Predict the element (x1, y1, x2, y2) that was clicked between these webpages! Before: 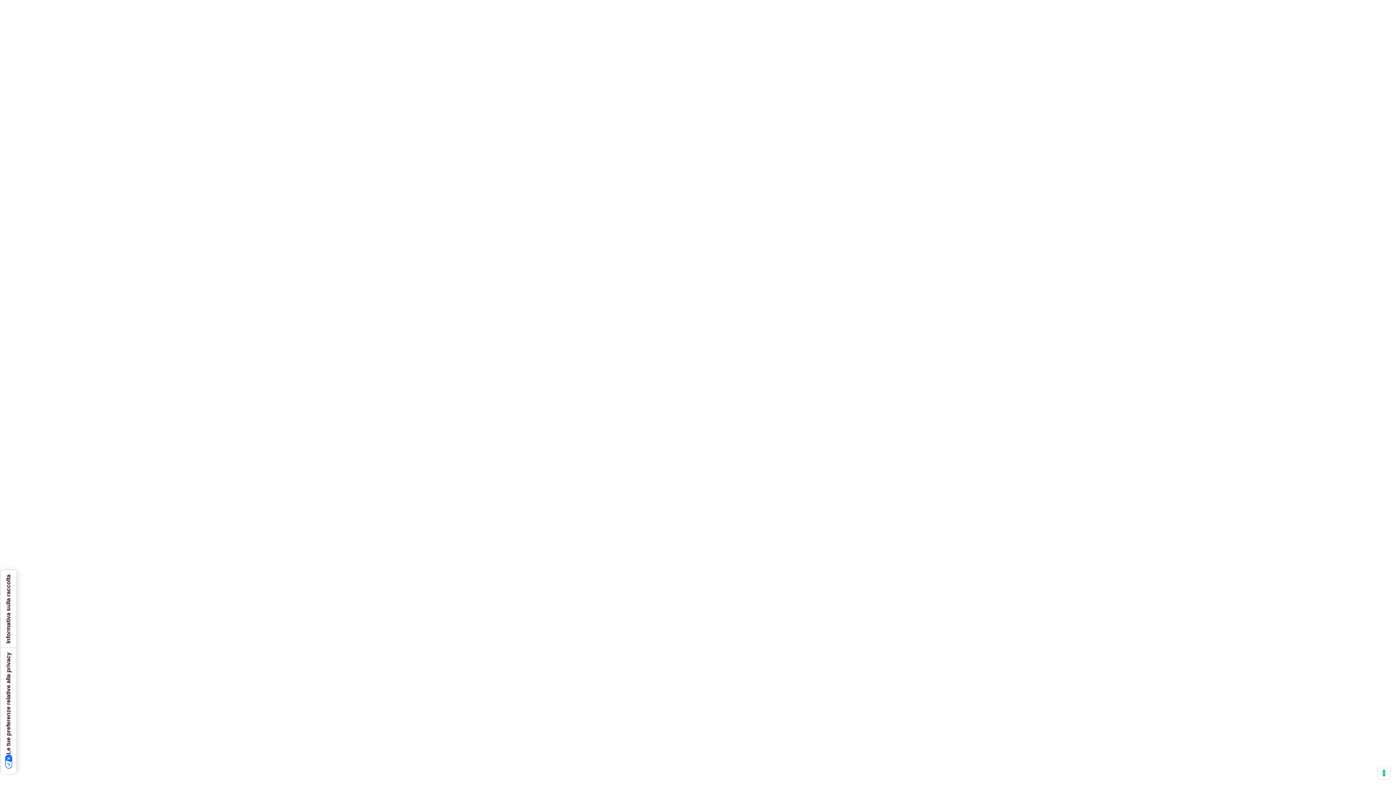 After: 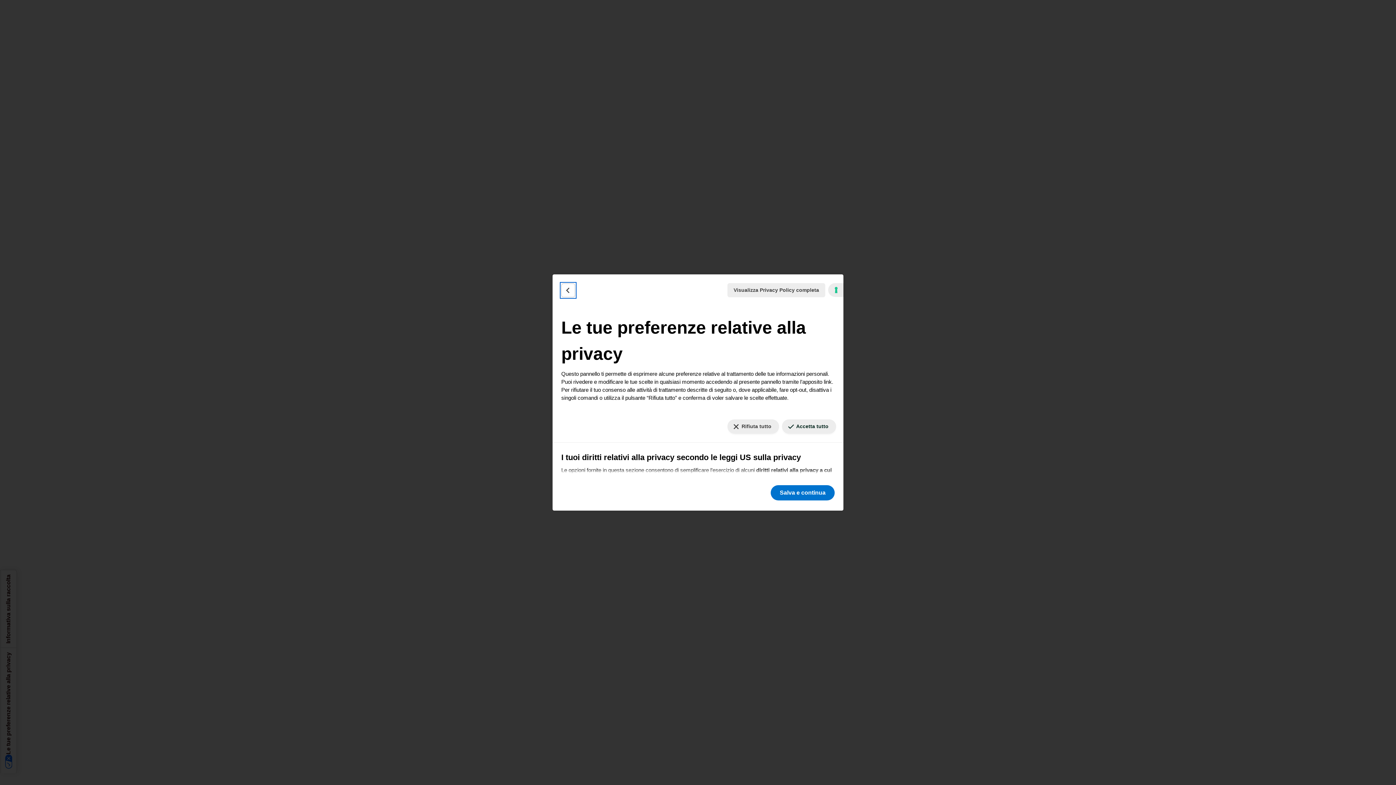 Action: bbox: (1378, 767, 1390, 779) label: Le tue preferenze relative al consenso per le tecnologie di tracciamento